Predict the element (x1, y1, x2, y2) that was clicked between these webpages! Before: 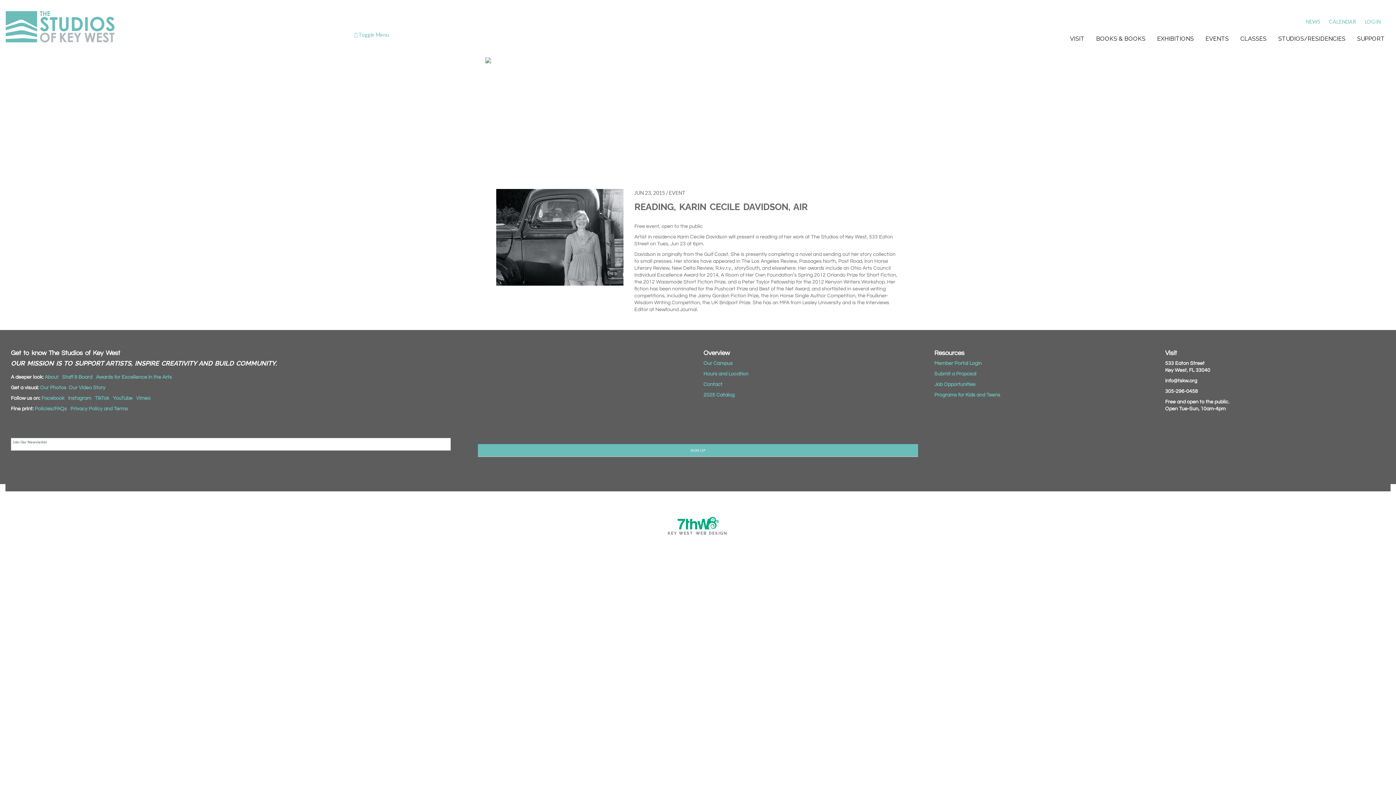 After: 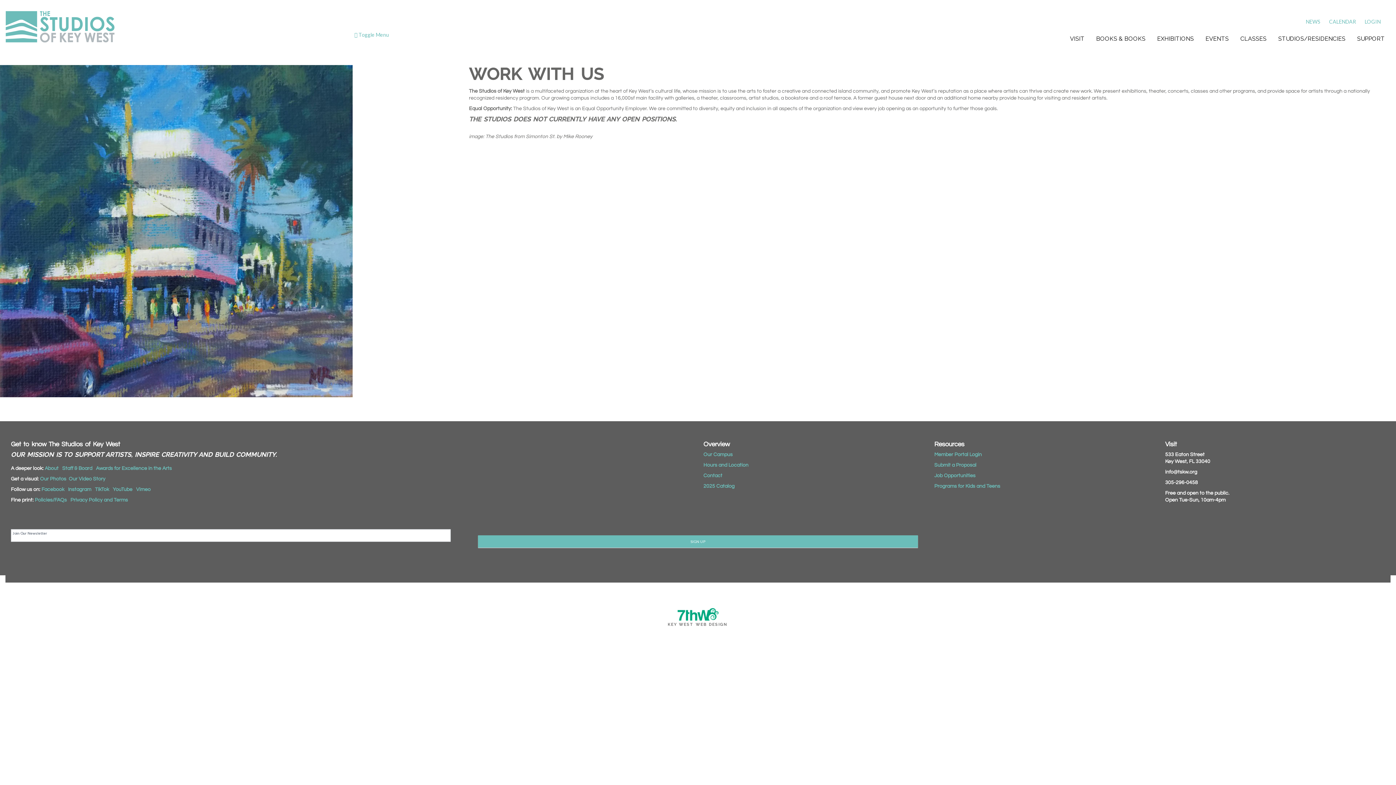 Action: label: Job Opportunities bbox: (934, 382, 975, 387)